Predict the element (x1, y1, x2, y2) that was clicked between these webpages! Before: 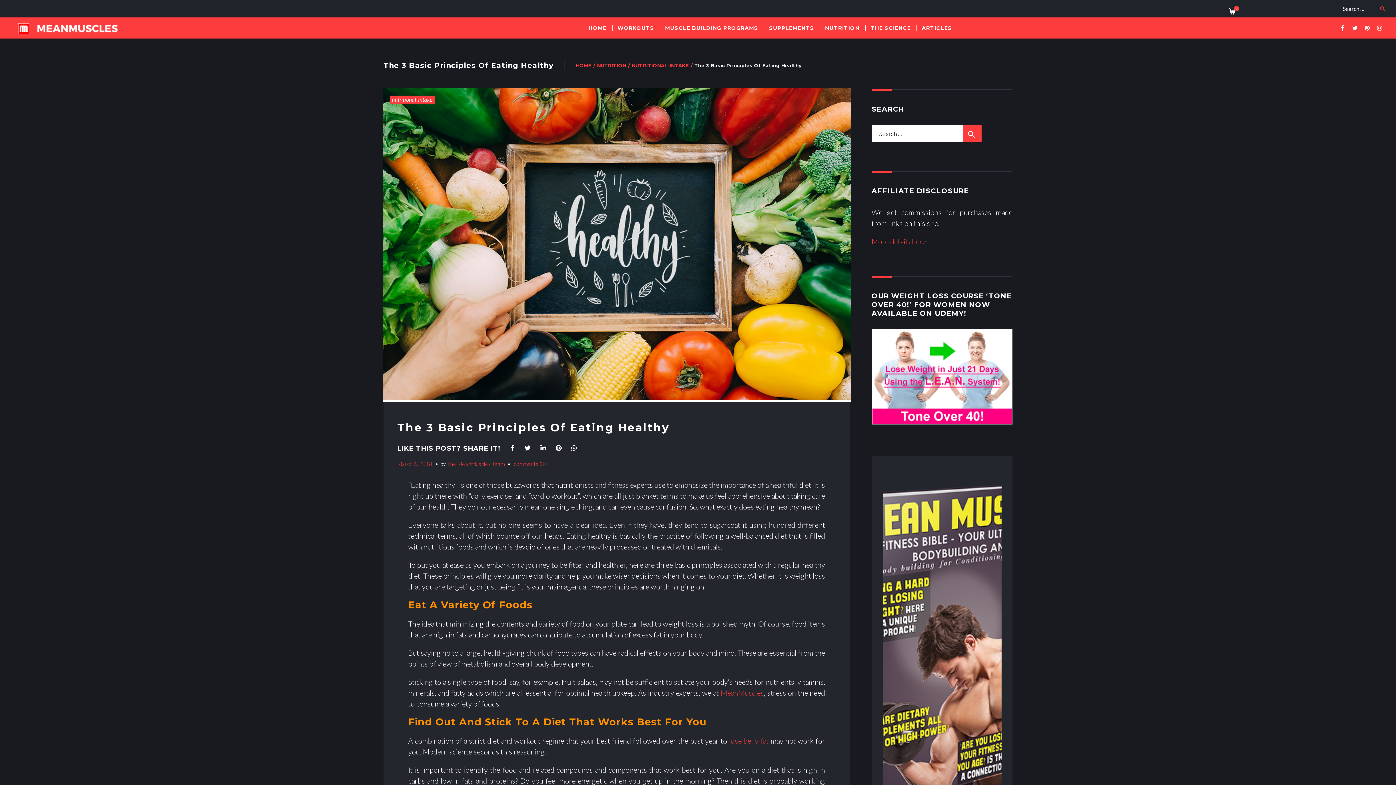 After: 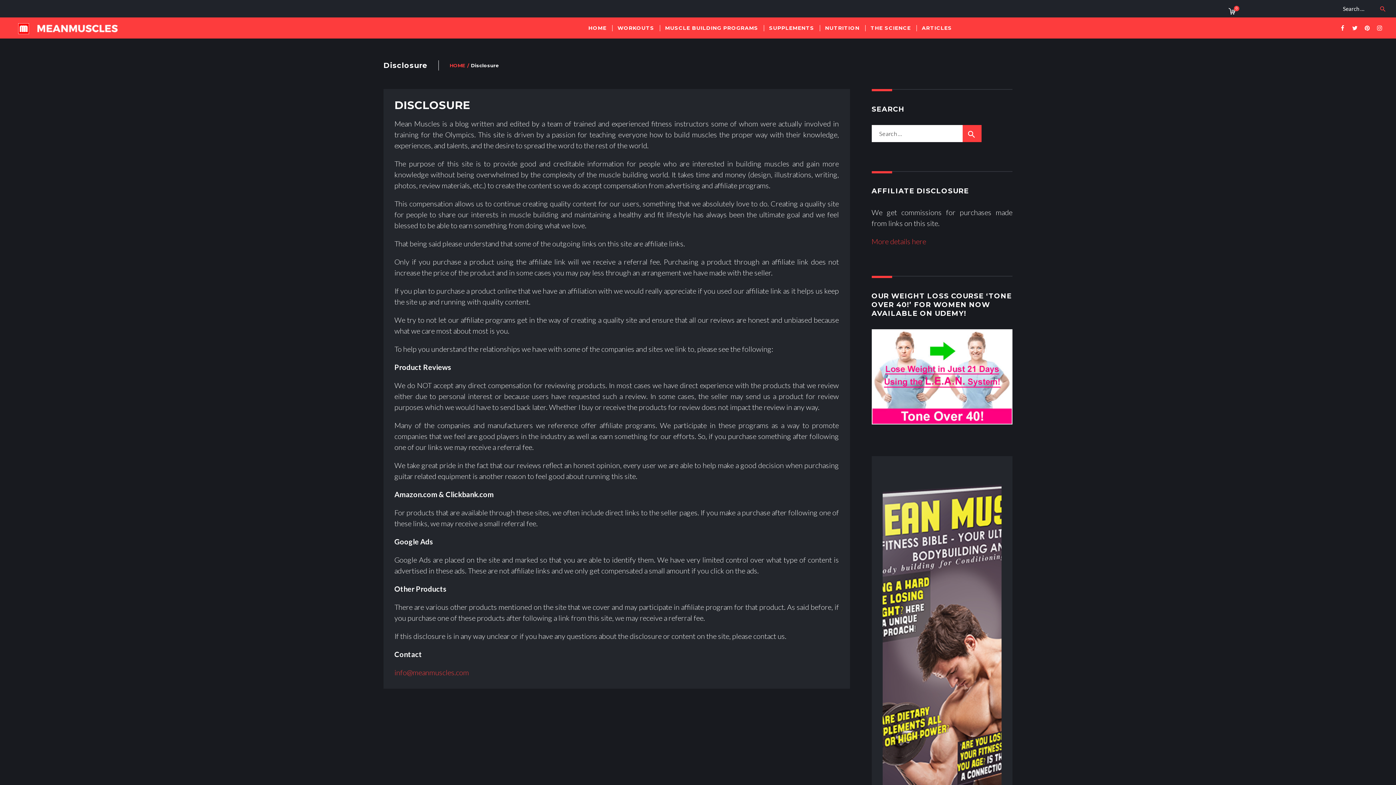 Action: bbox: (871, 237, 926, 245) label: More details here